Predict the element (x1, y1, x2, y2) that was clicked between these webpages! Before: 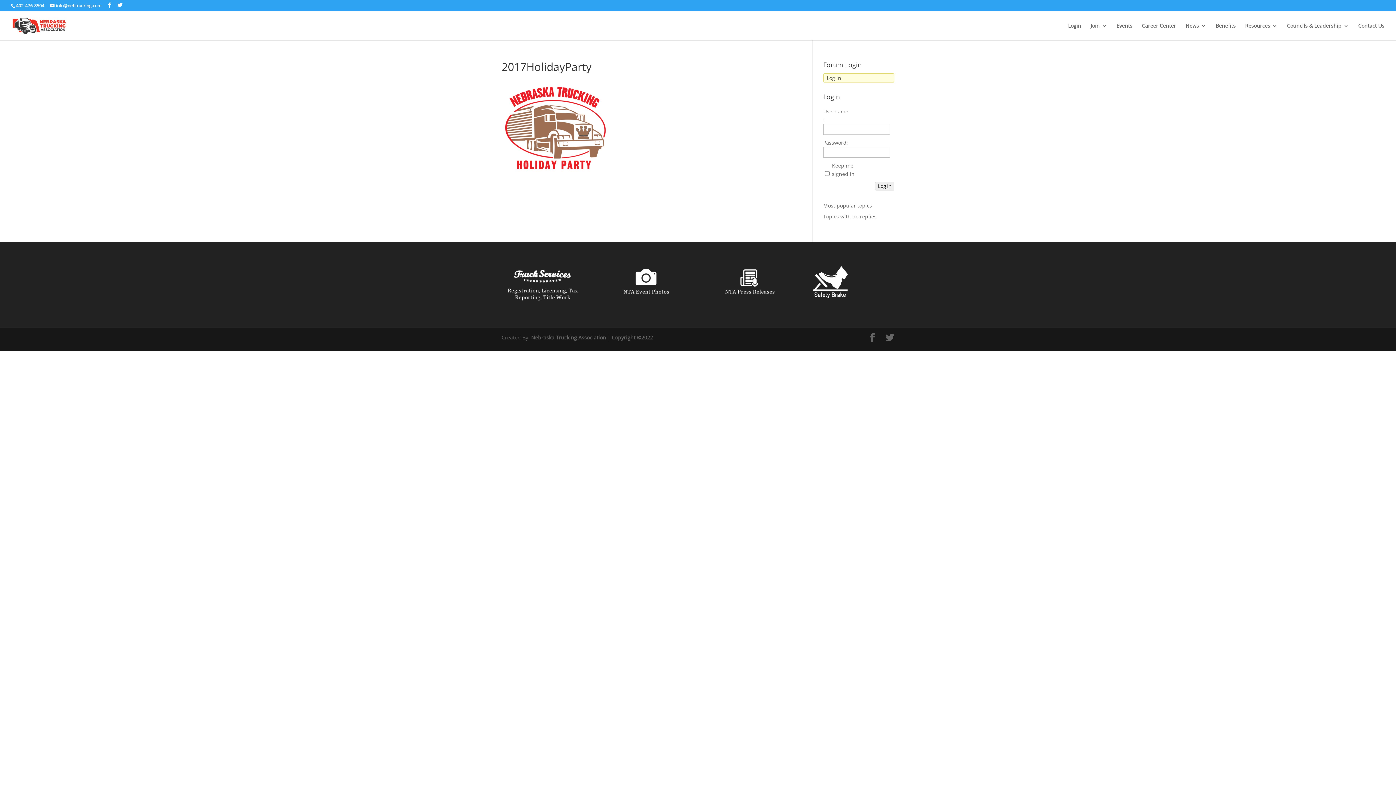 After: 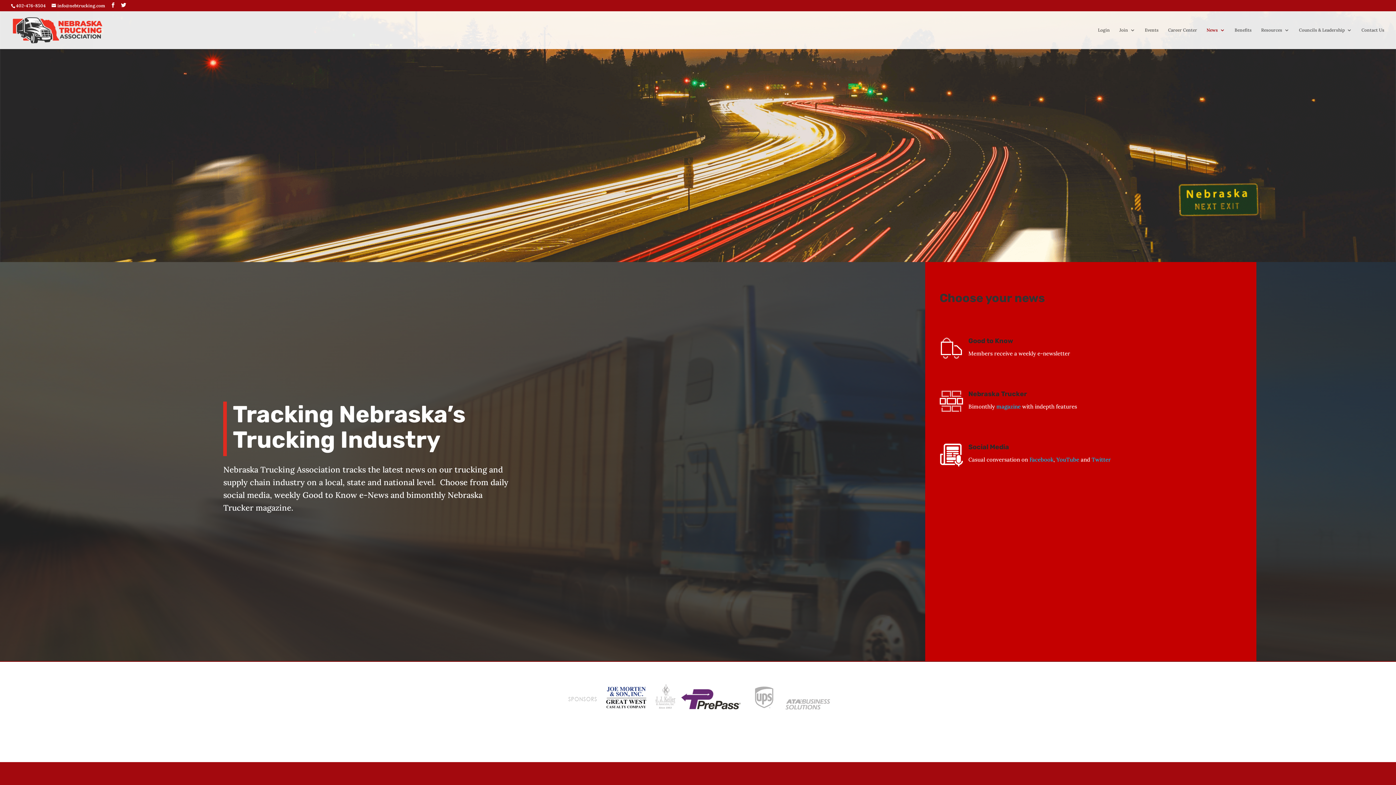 Action: bbox: (1185, 23, 1206, 40) label: News